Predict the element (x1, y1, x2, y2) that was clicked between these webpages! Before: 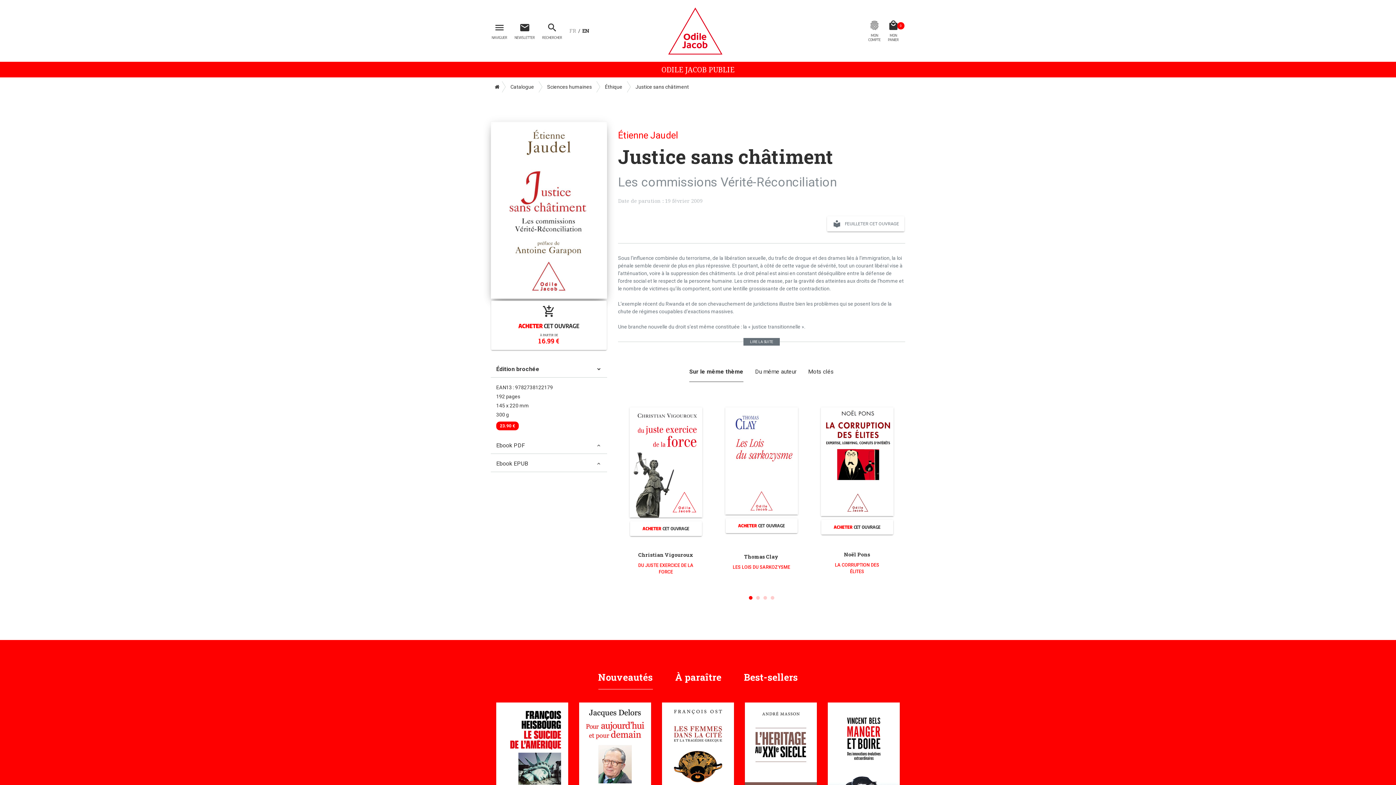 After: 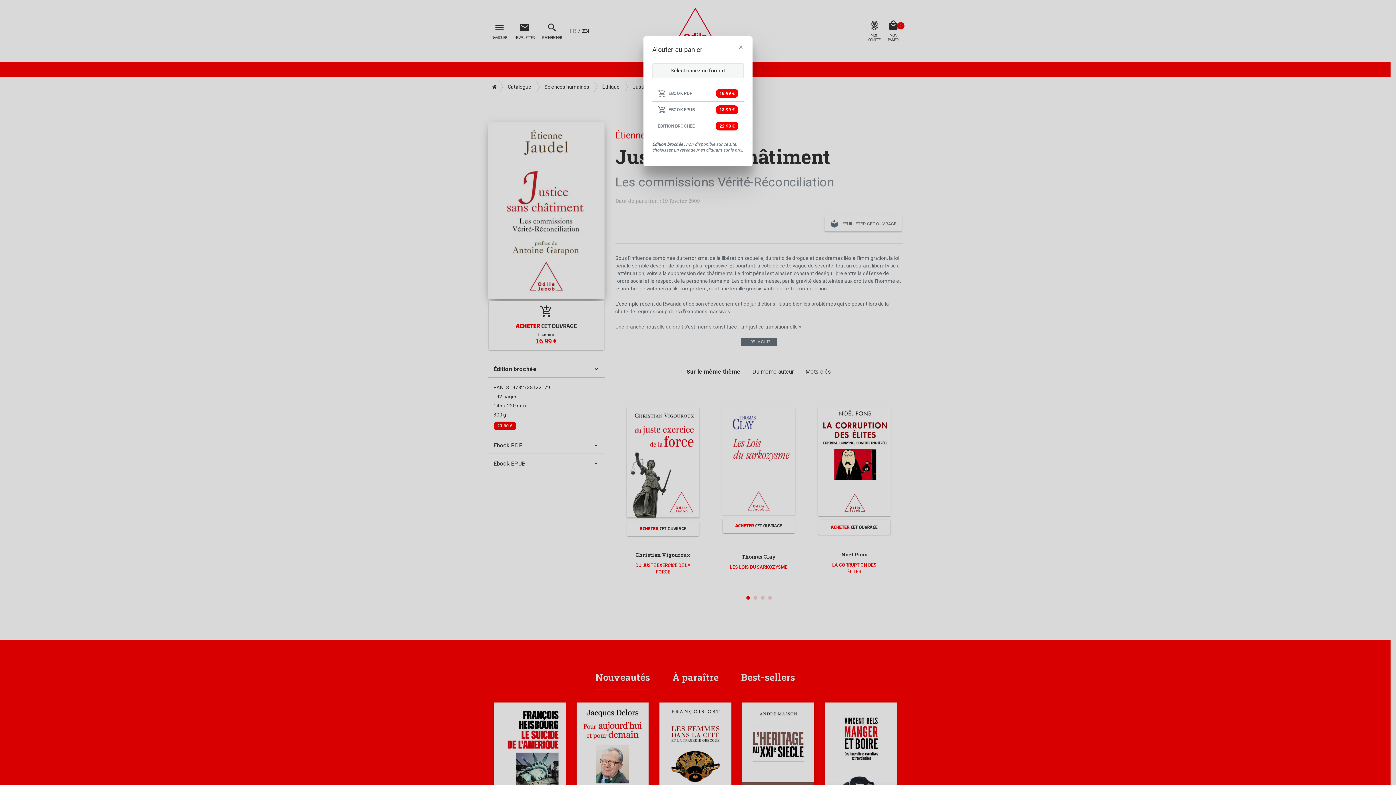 Action: label: ACHETER CET OUVRAGE bbox: (821, 520, 893, 535)